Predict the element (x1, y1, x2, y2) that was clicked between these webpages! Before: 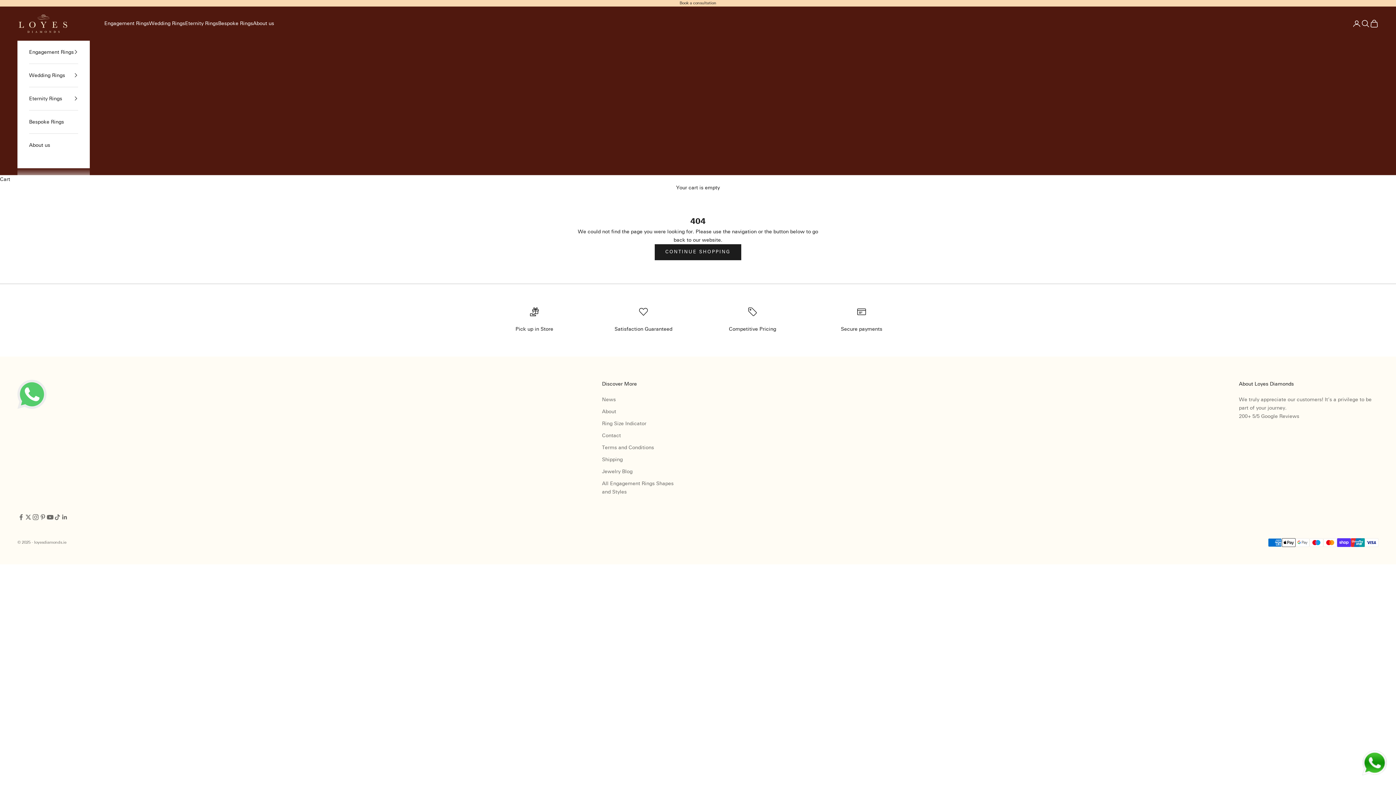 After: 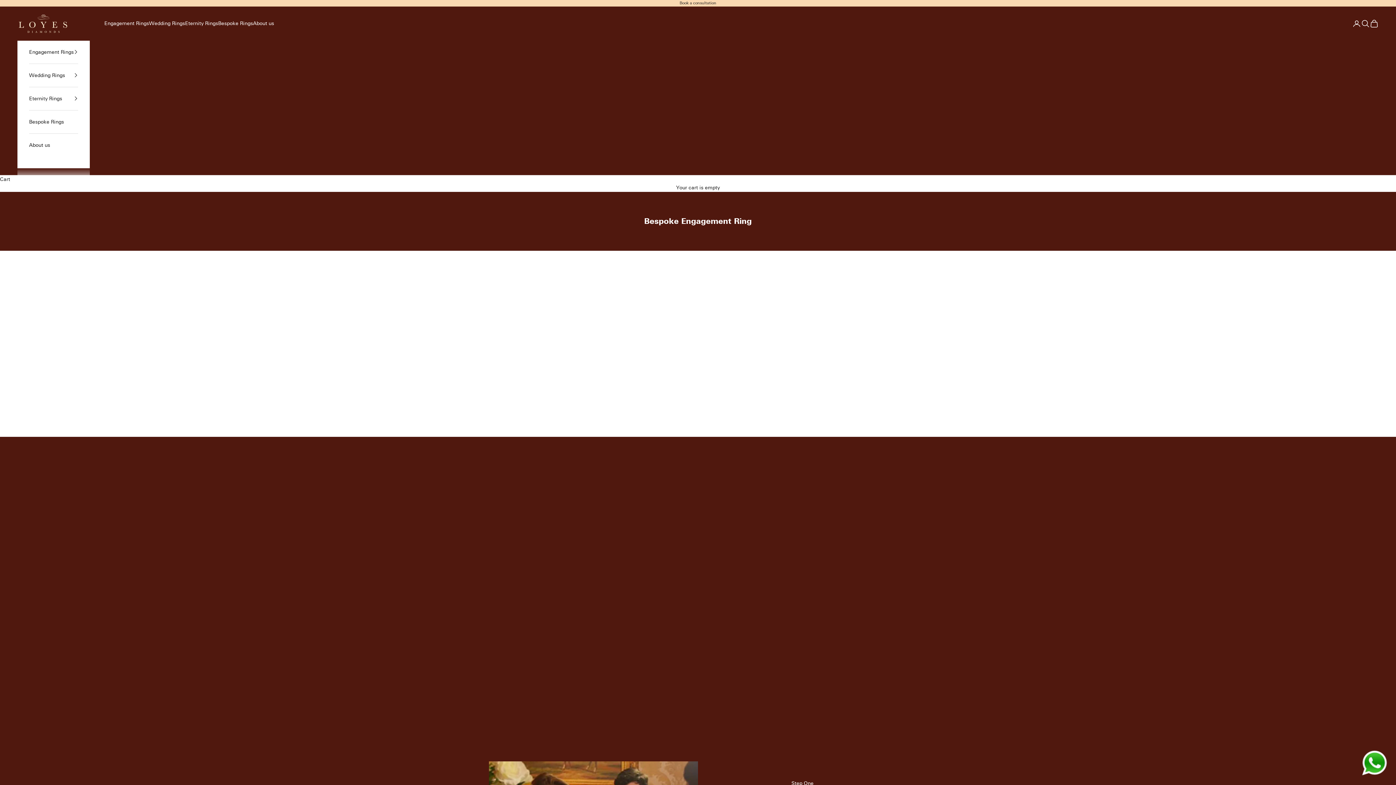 Action: label: Bespoke Rings bbox: (218, 19, 253, 27)